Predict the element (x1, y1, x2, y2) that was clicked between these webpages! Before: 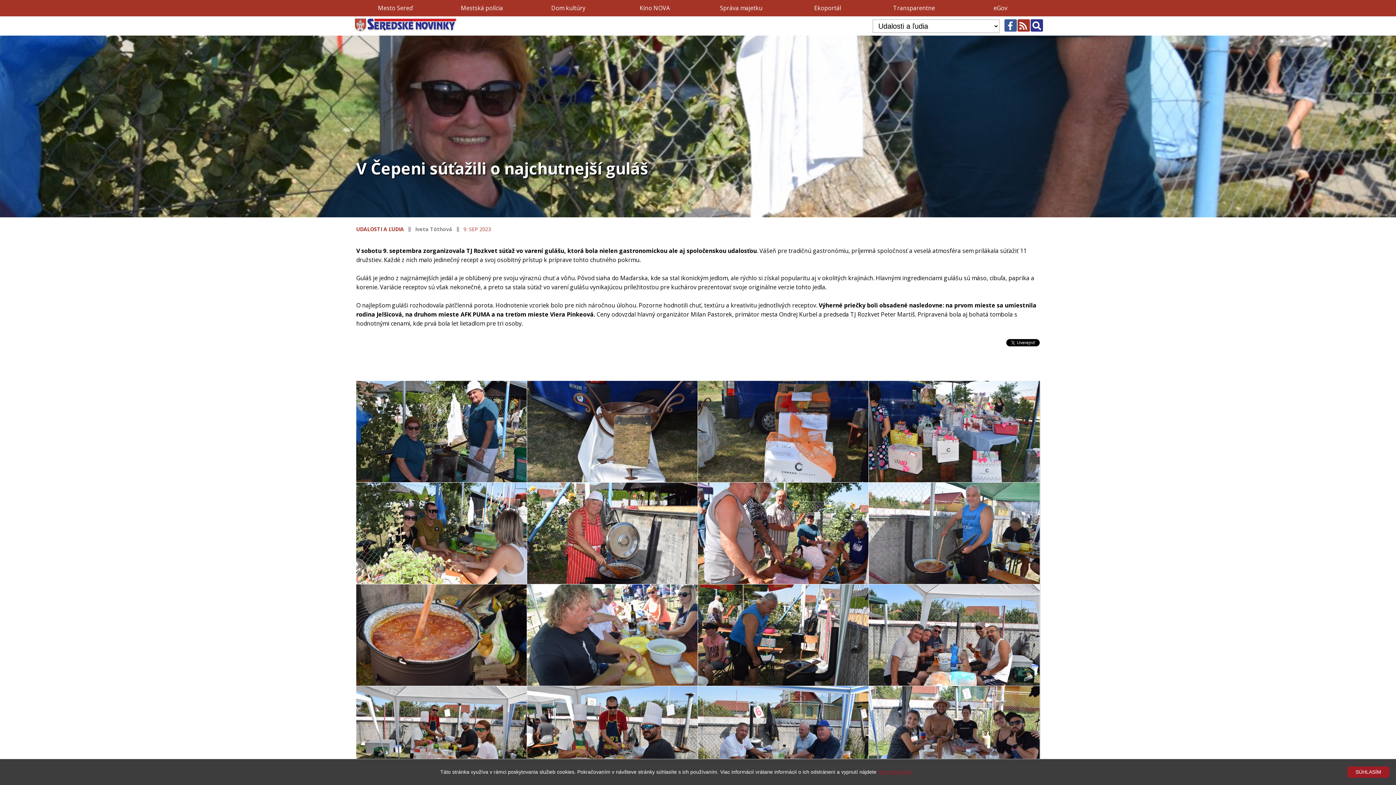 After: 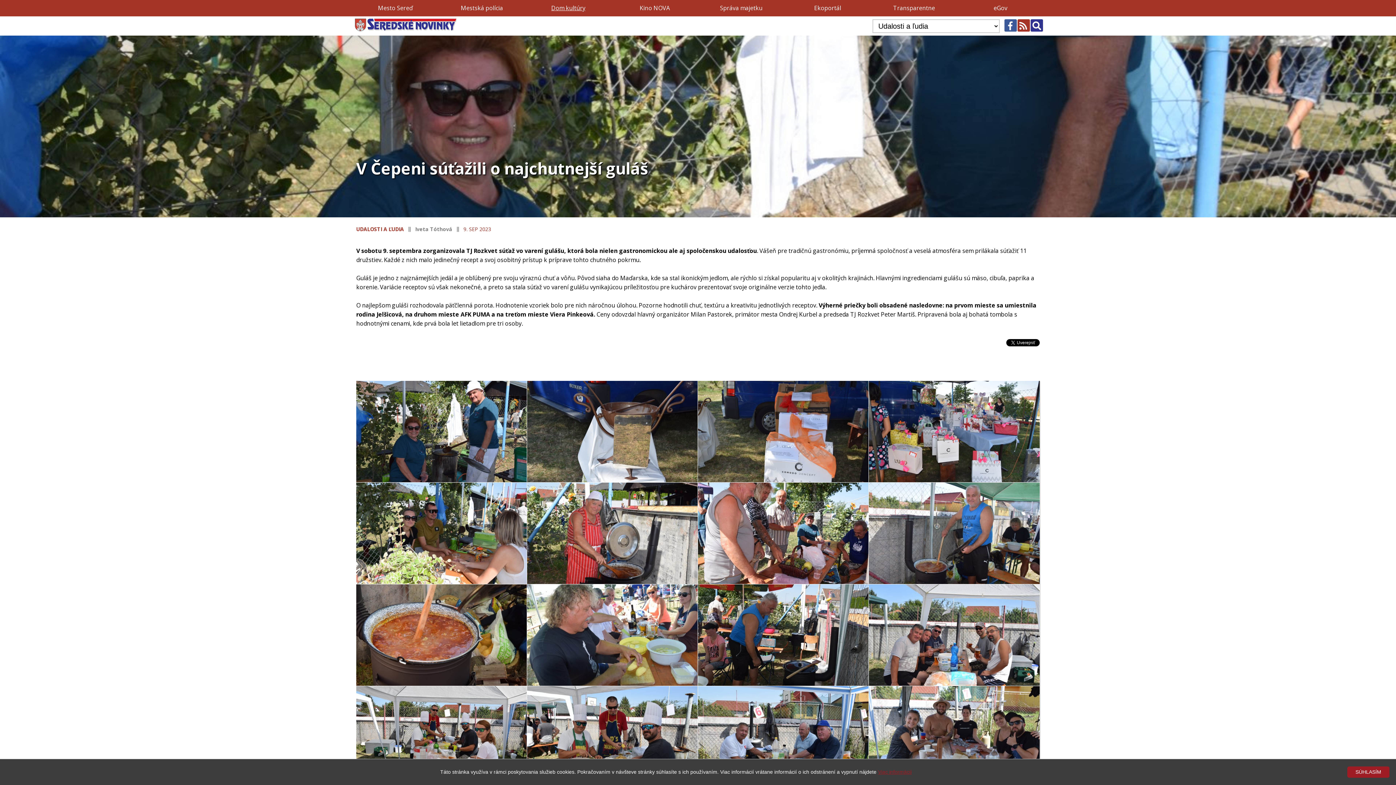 Action: label: Dom kultúry bbox: (551, 4, 585, 12)